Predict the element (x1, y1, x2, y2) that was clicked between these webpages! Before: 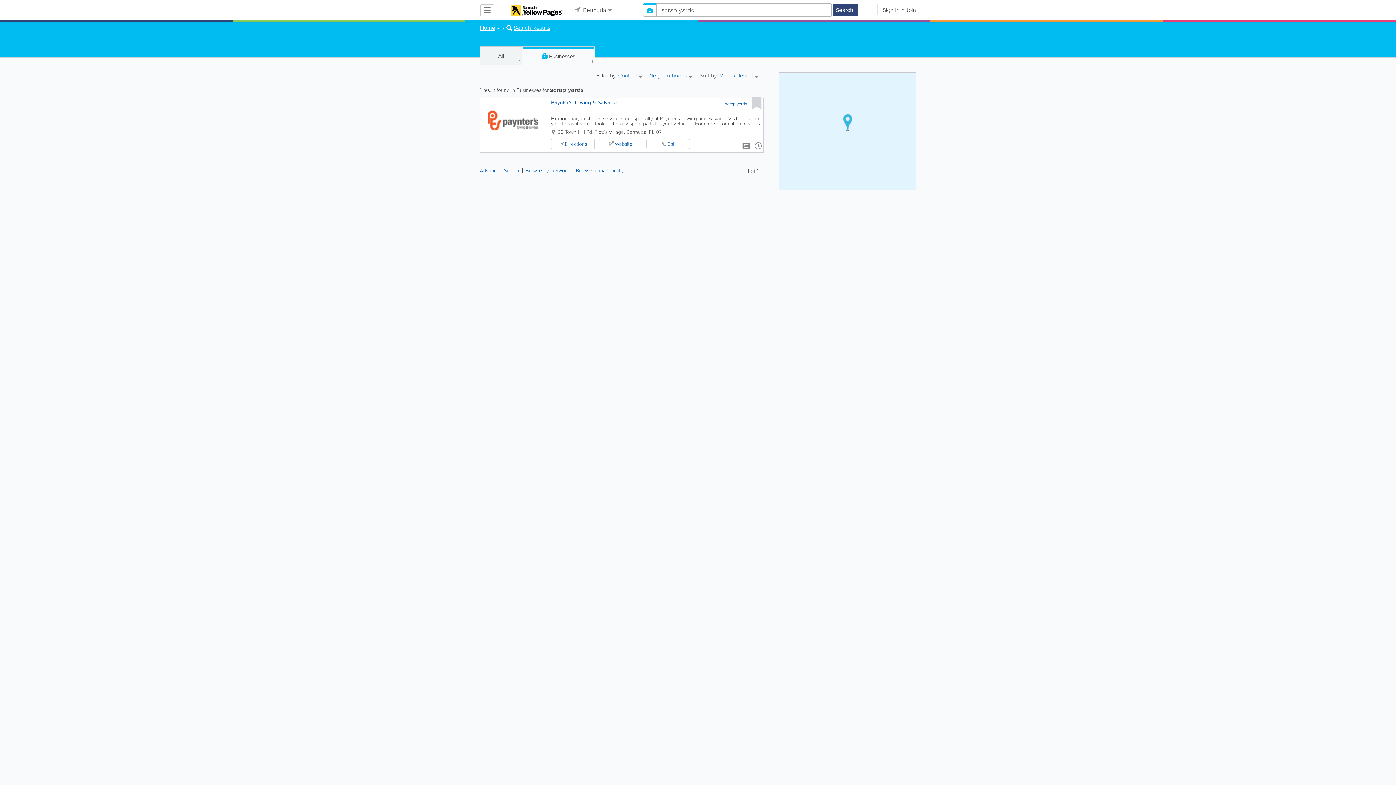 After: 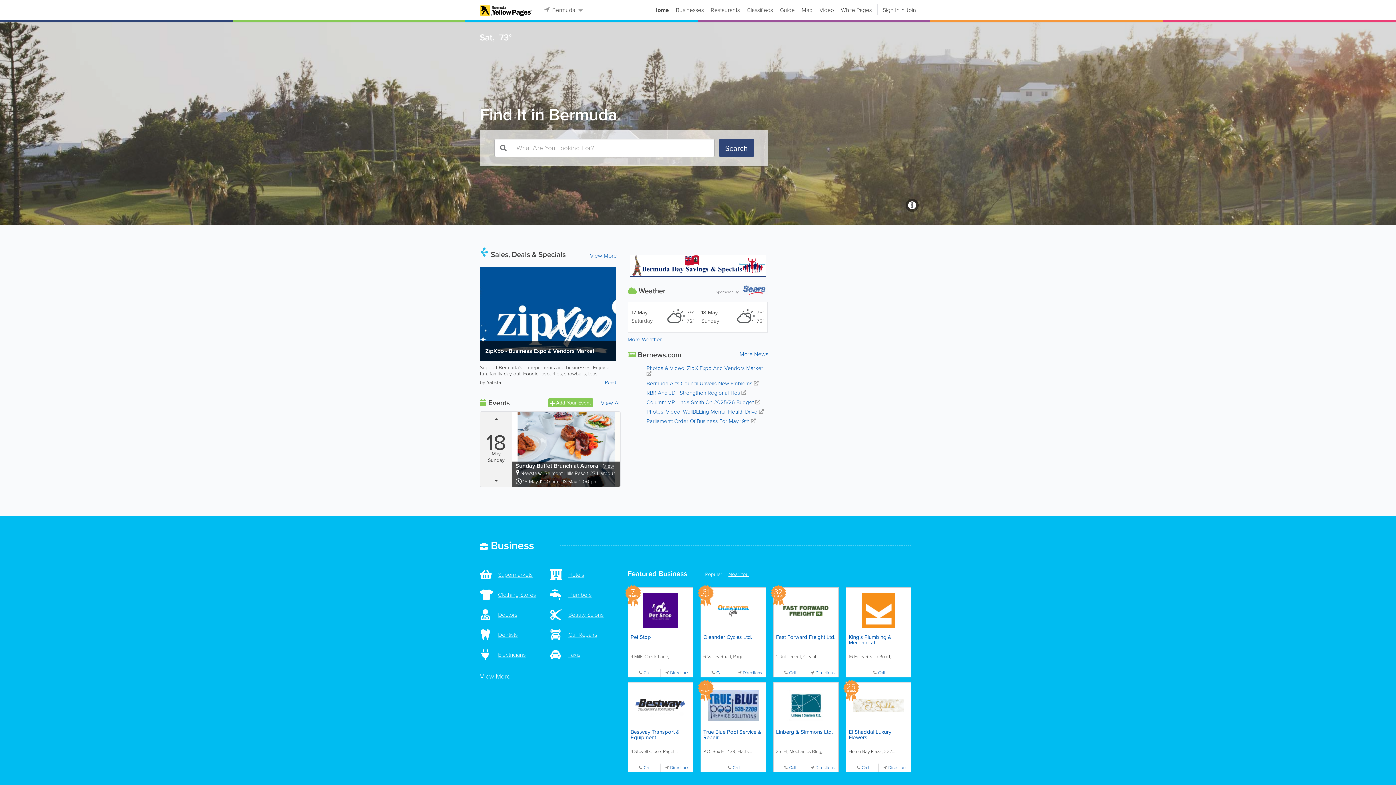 Action: bbox: (510, 1, 562, 20)